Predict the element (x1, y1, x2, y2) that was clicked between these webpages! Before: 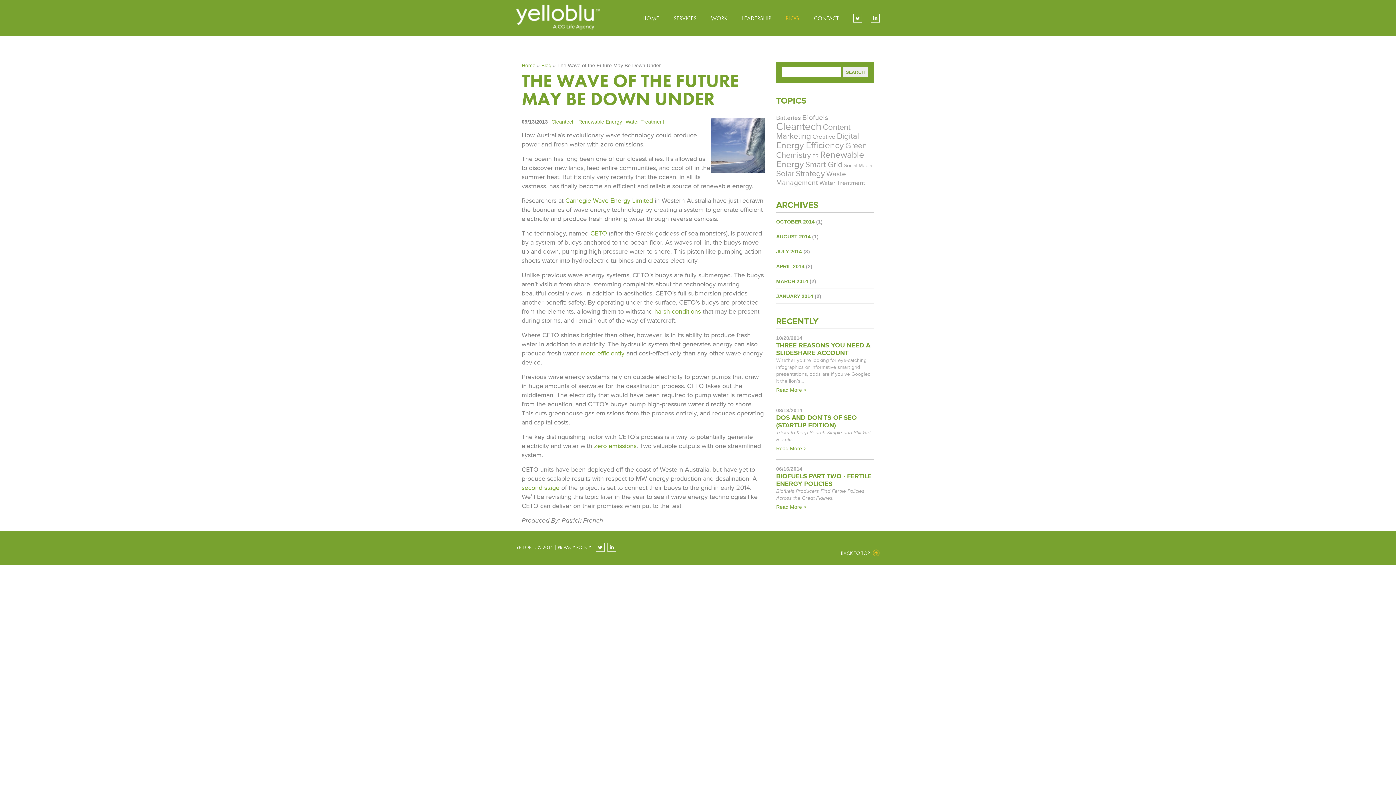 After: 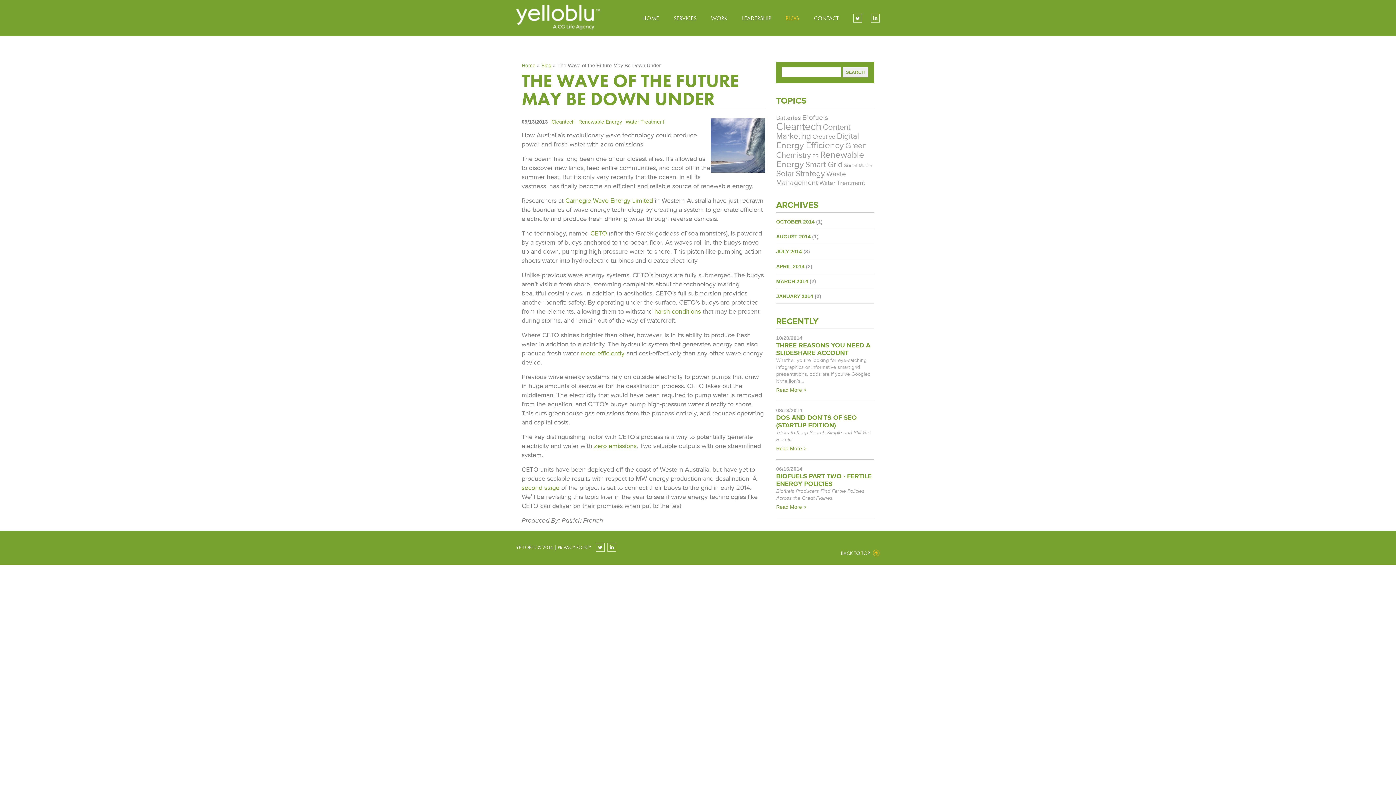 Action: bbox: (841, 549, 880, 556) label: BACK TO TOP